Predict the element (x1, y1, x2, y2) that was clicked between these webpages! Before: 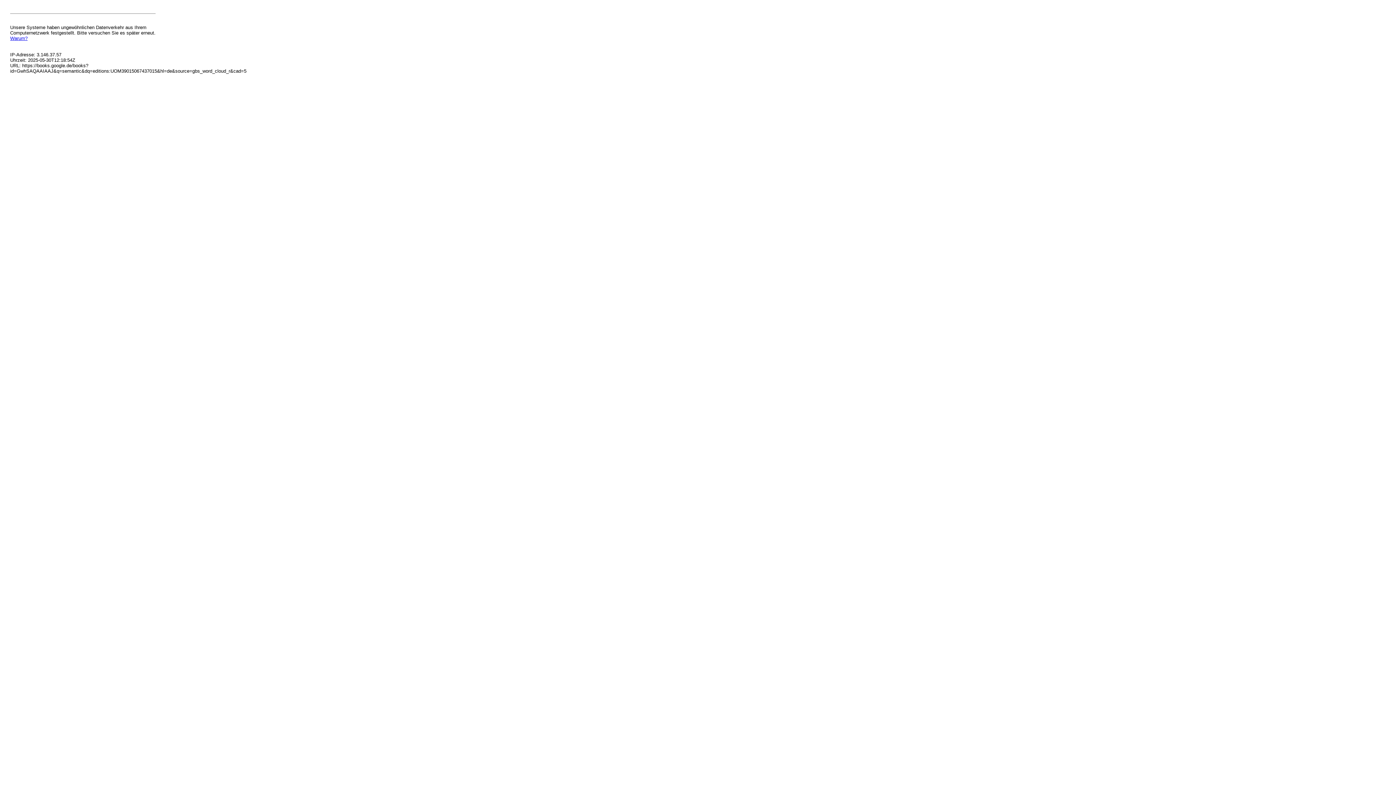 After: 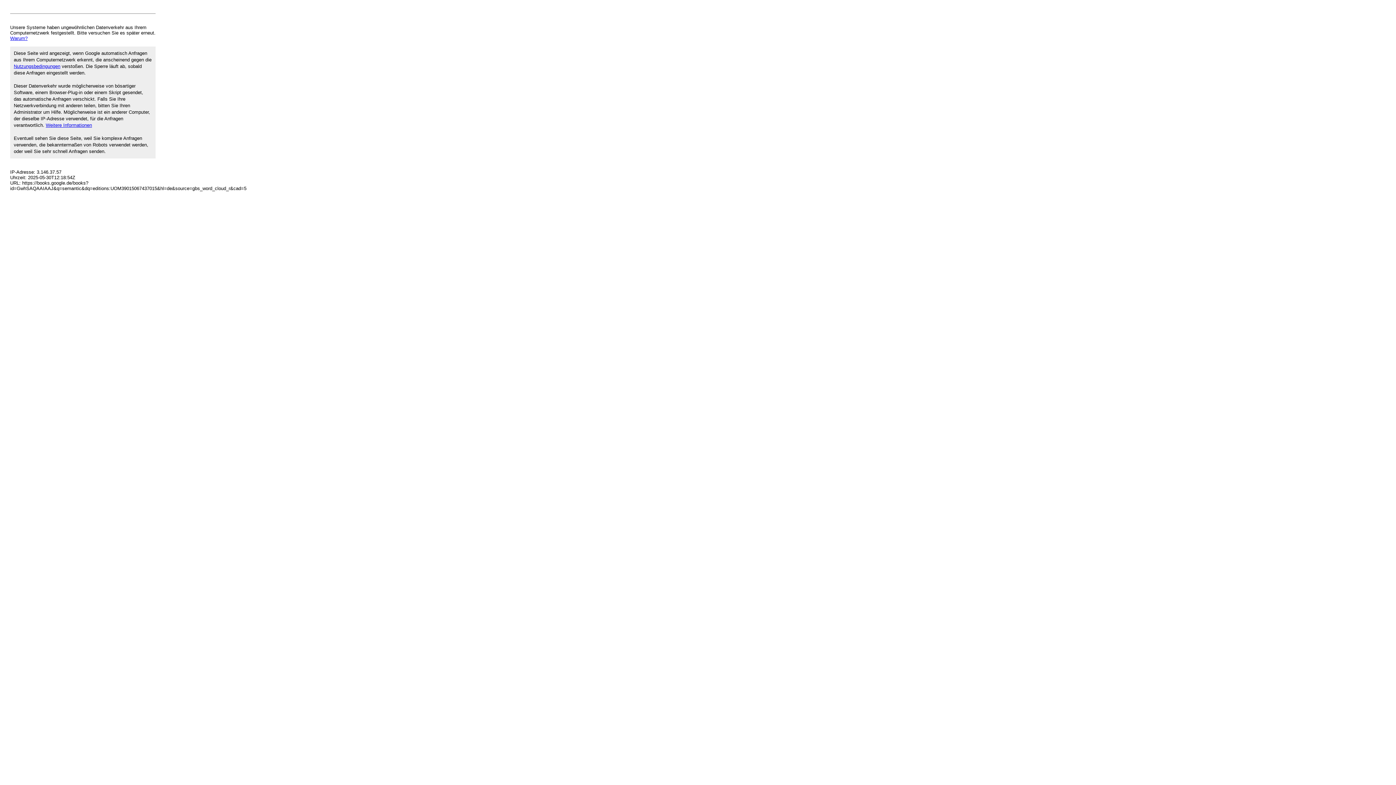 Action: label: Warum? bbox: (10, 35, 27, 41)